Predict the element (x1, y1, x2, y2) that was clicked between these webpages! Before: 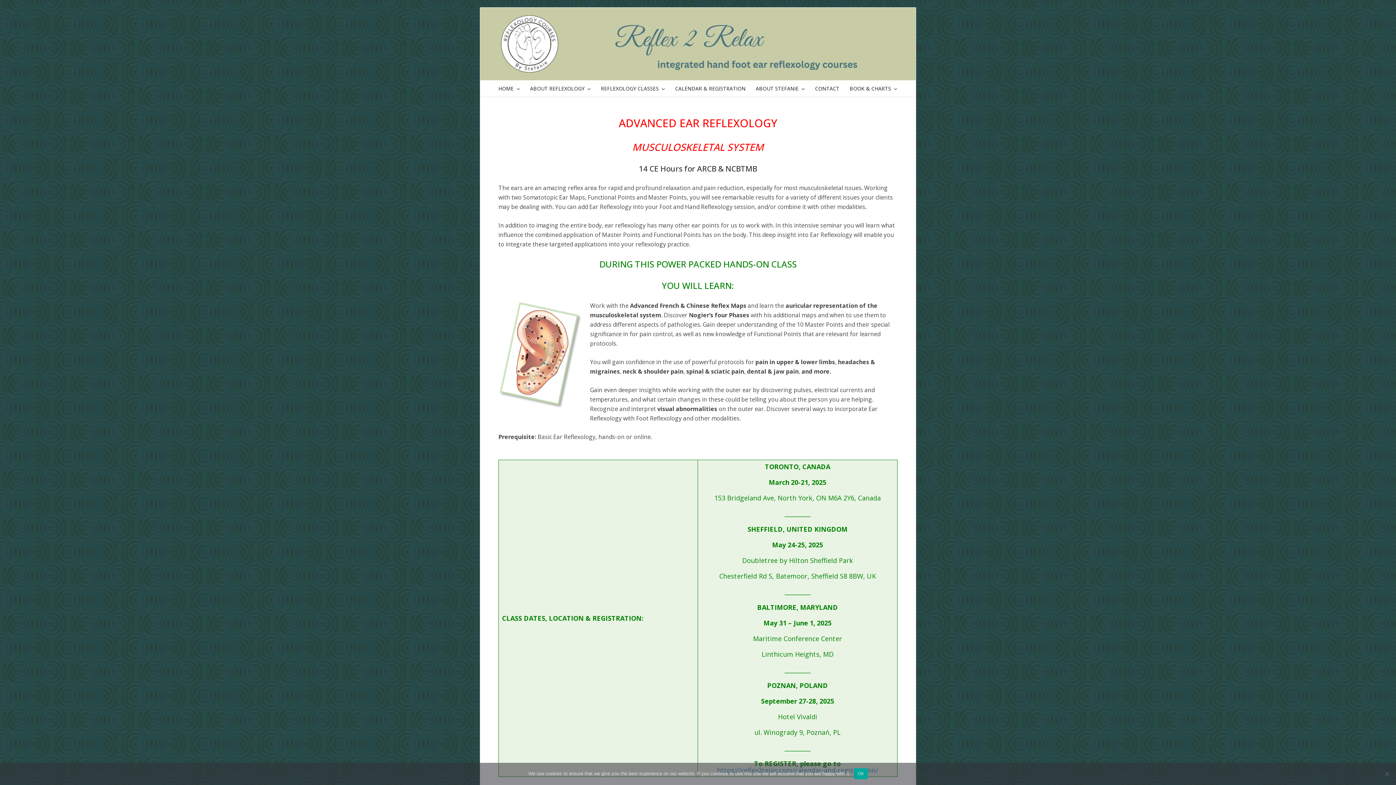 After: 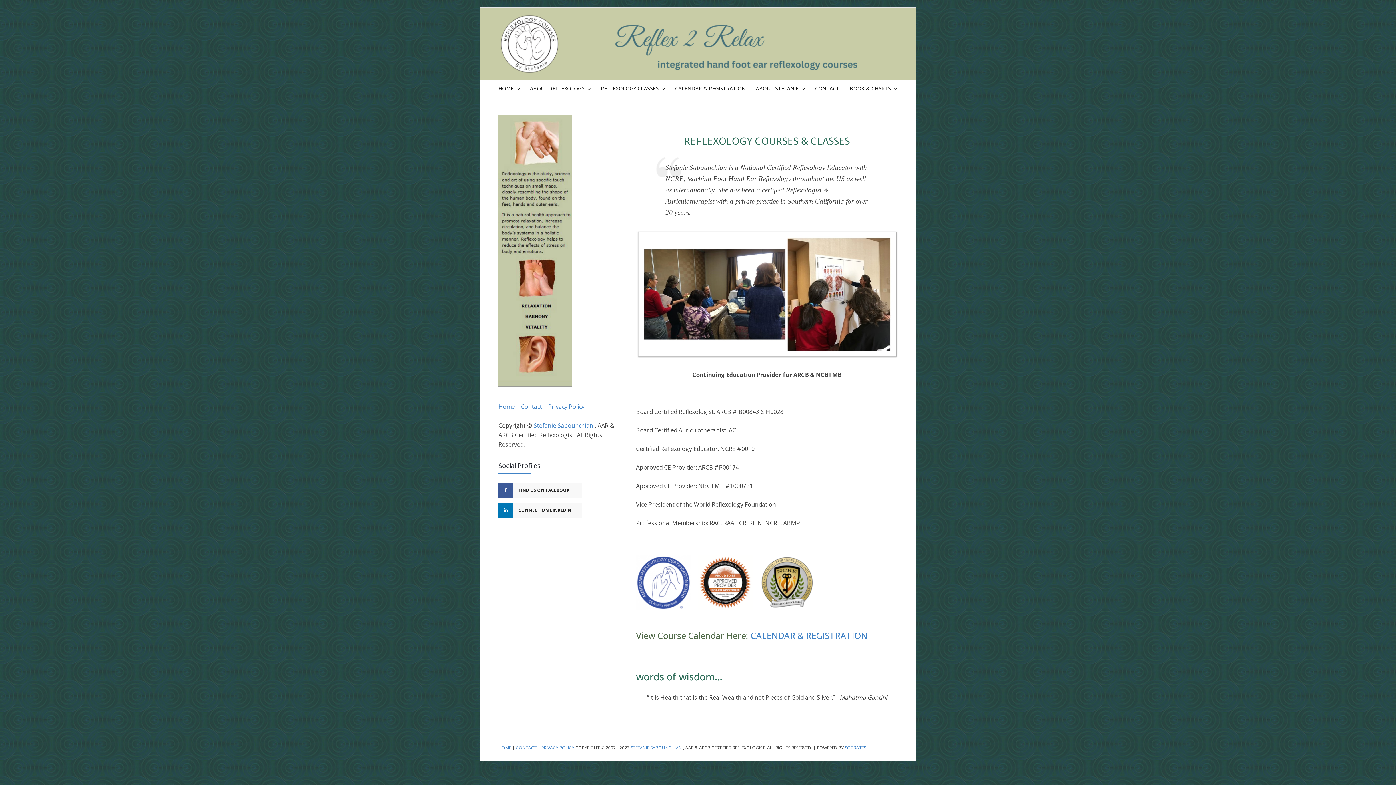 Action: bbox: (480, 7, 916, 80) label: Reflex 2 Relax